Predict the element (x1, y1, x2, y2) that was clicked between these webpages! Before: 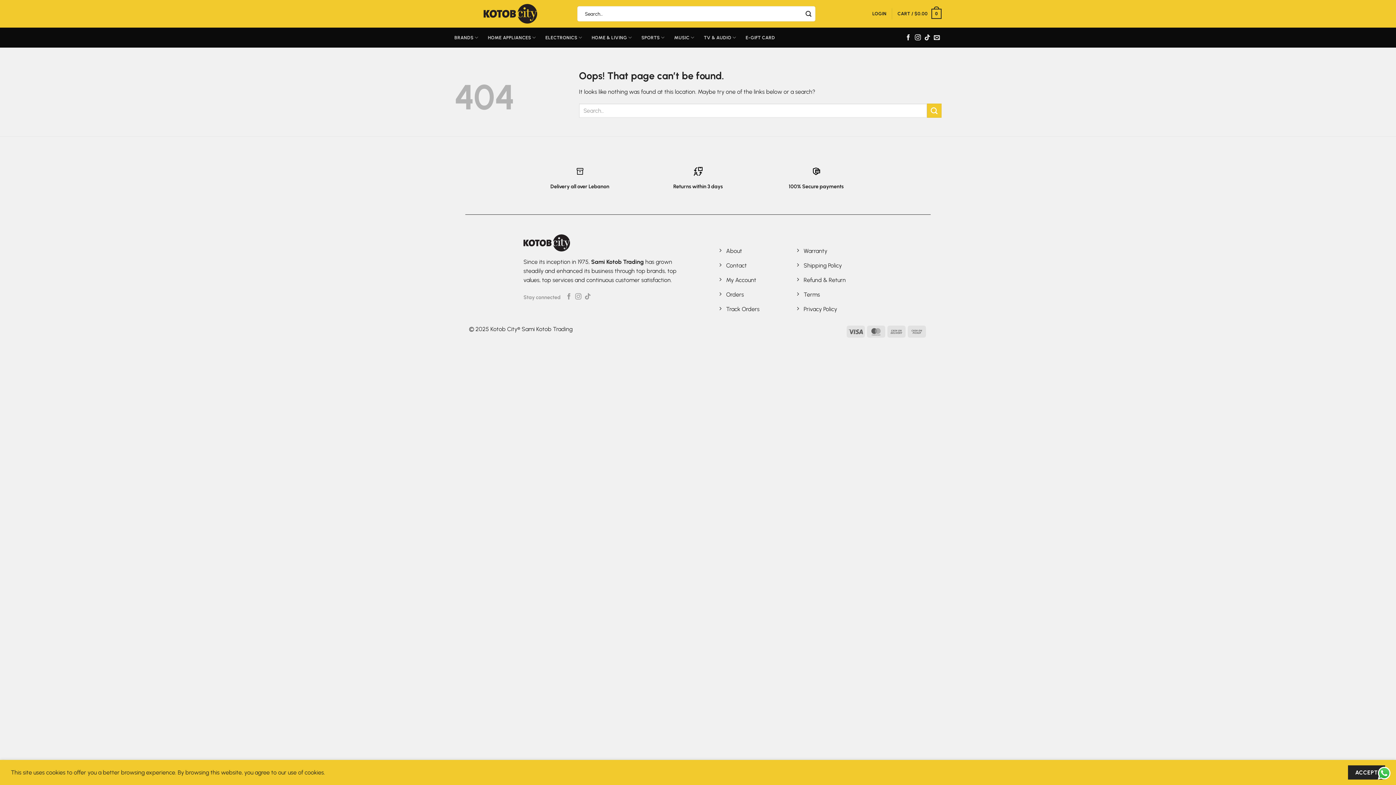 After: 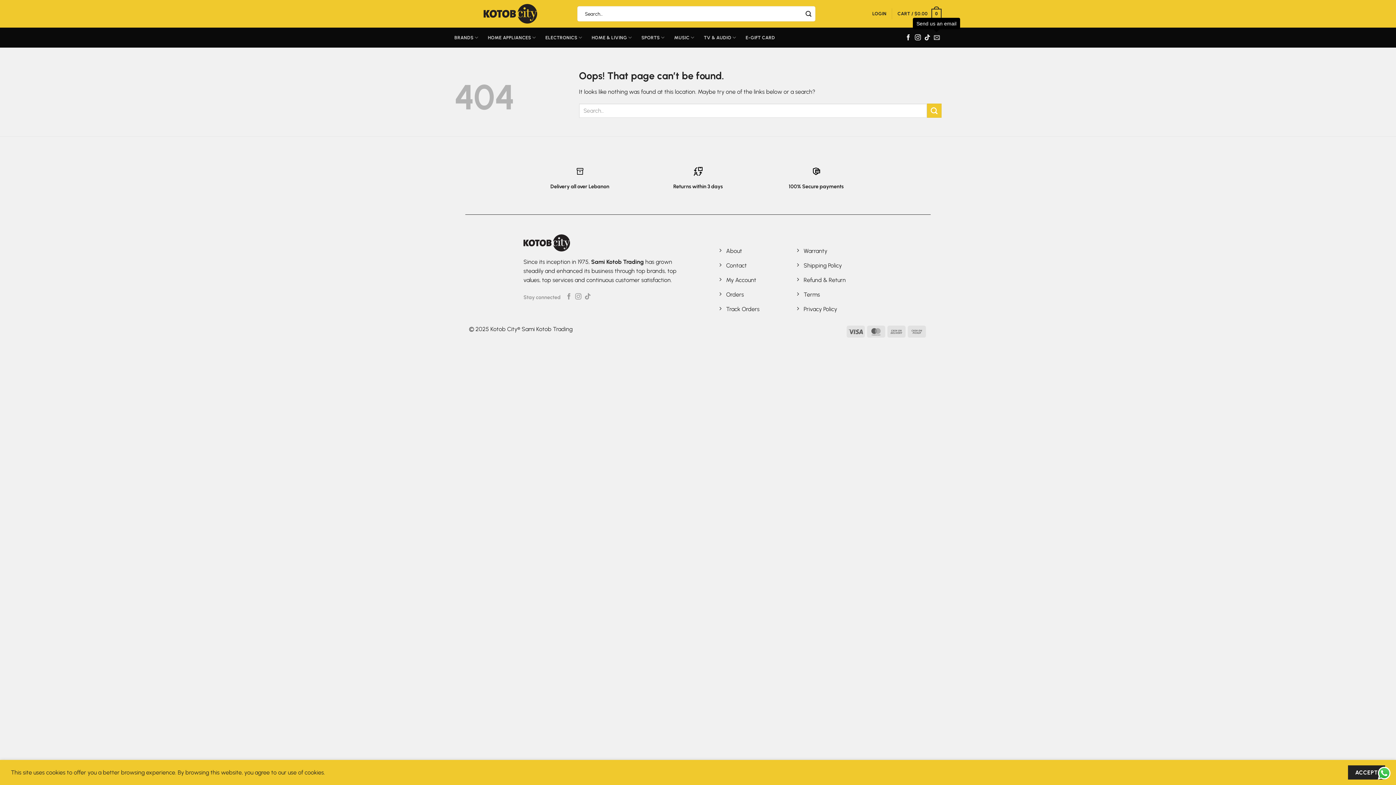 Action: bbox: (934, 34, 940, 40) label: Send us an email